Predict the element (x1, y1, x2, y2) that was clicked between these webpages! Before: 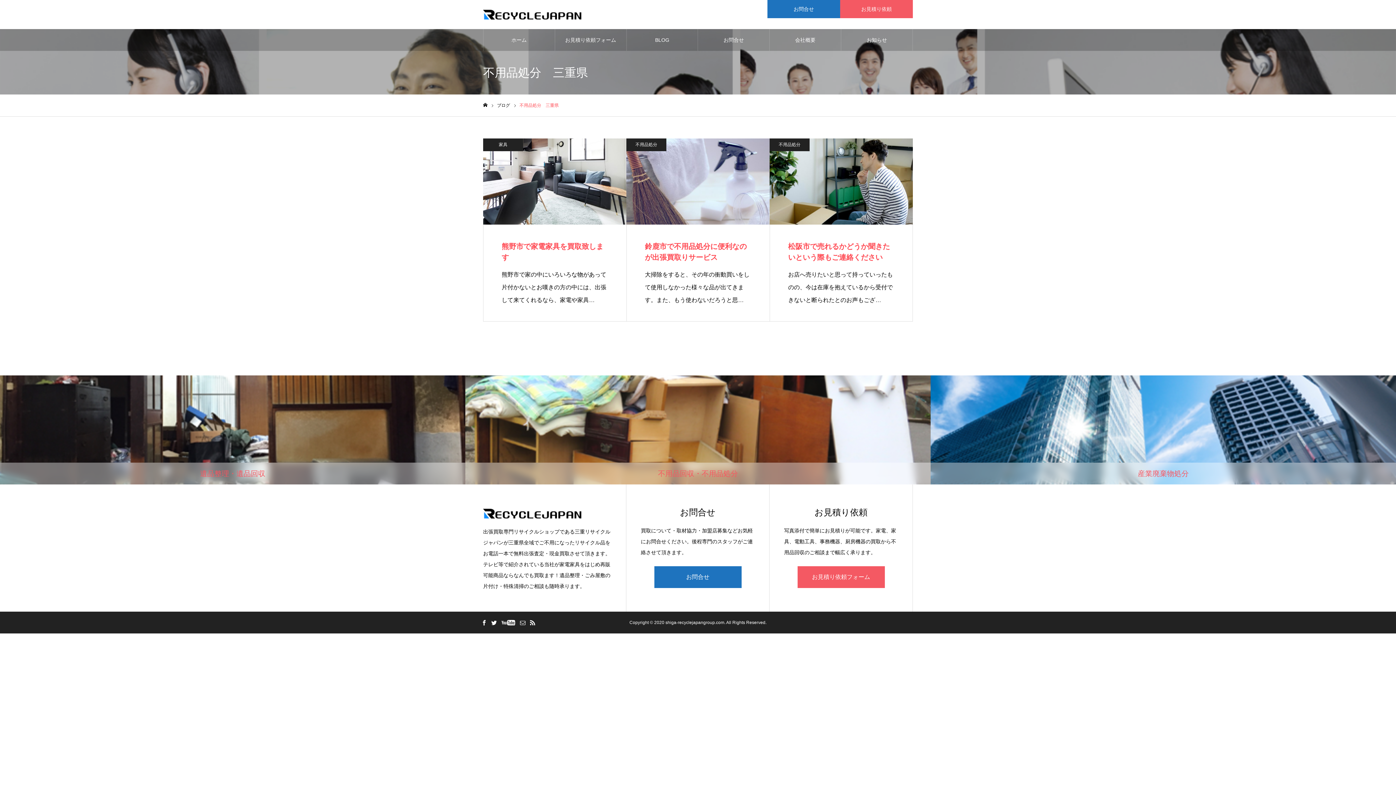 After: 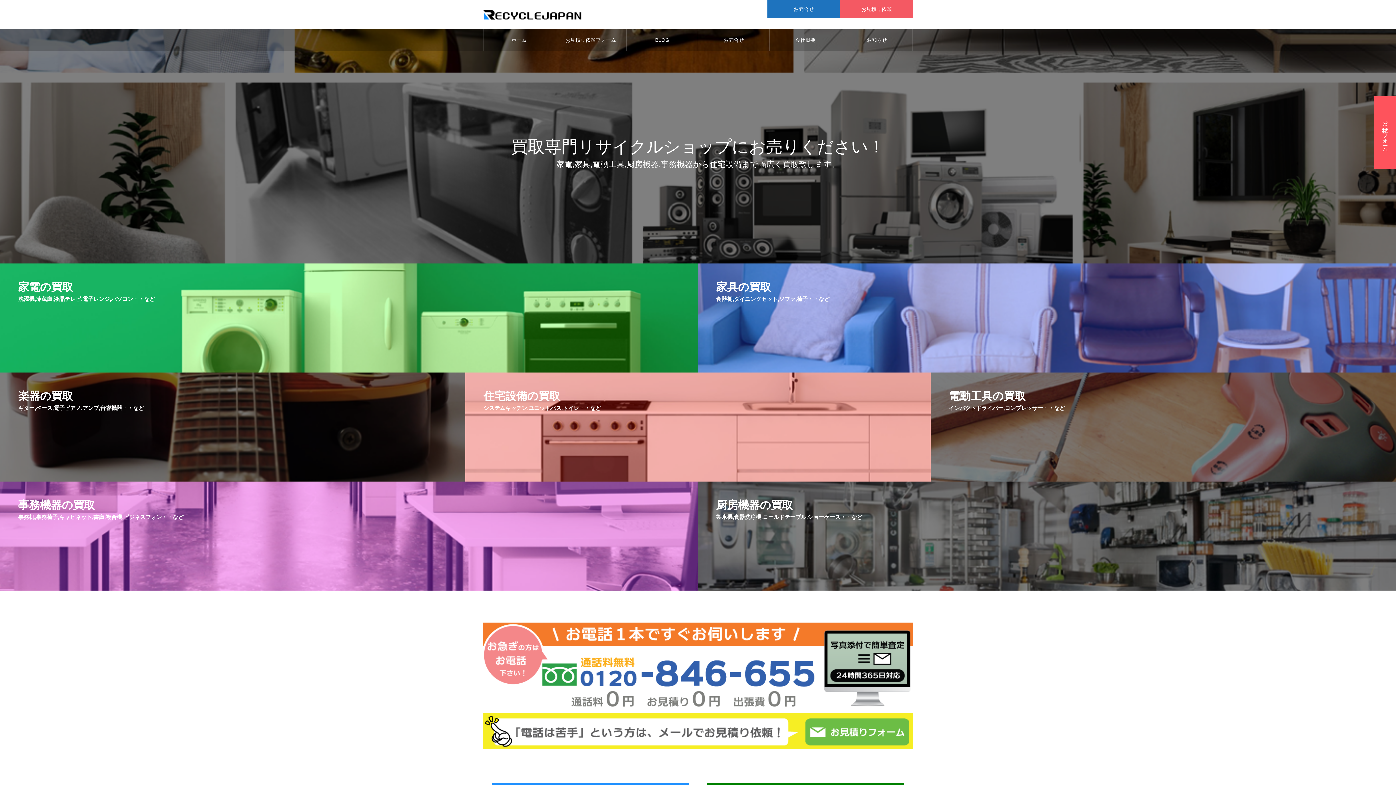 Action: bbox: (483, 9, 582, 20)